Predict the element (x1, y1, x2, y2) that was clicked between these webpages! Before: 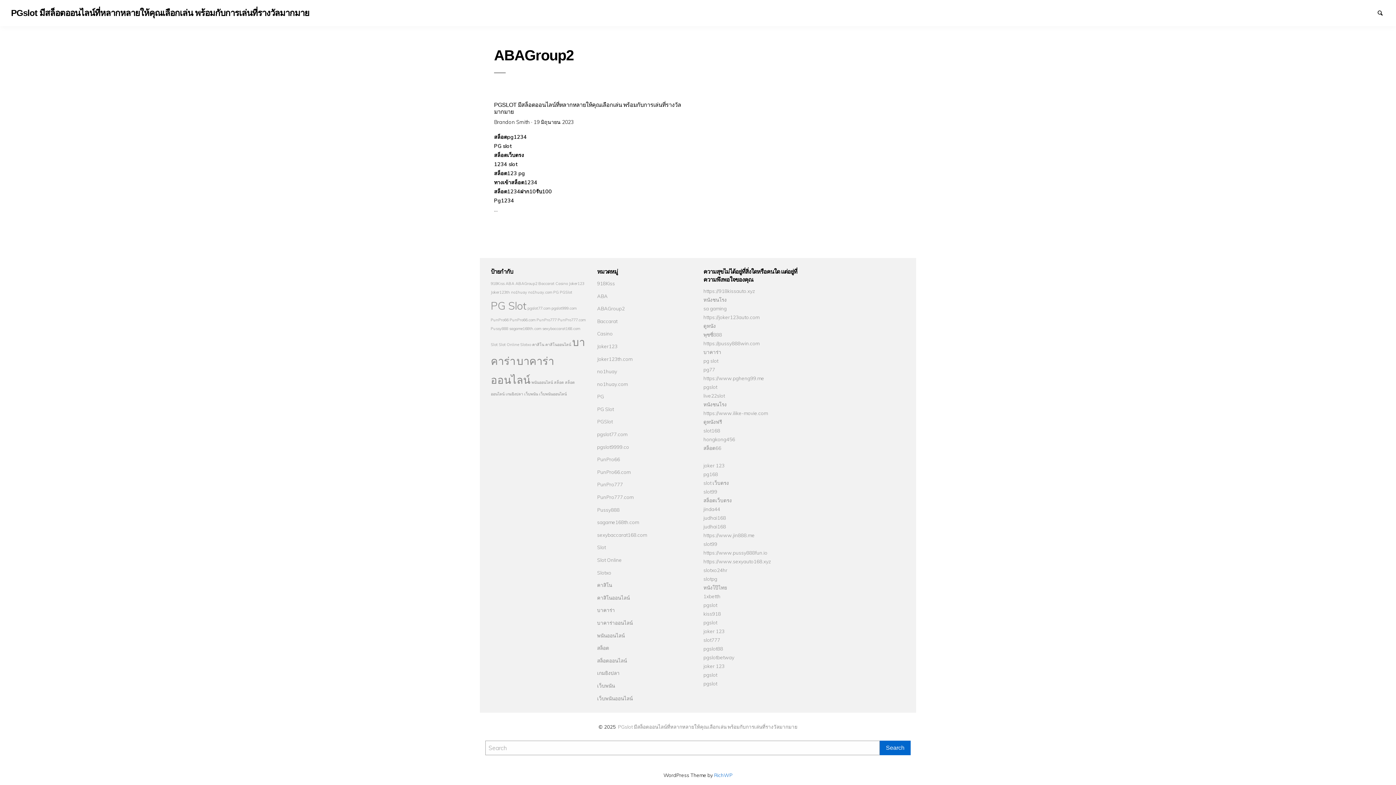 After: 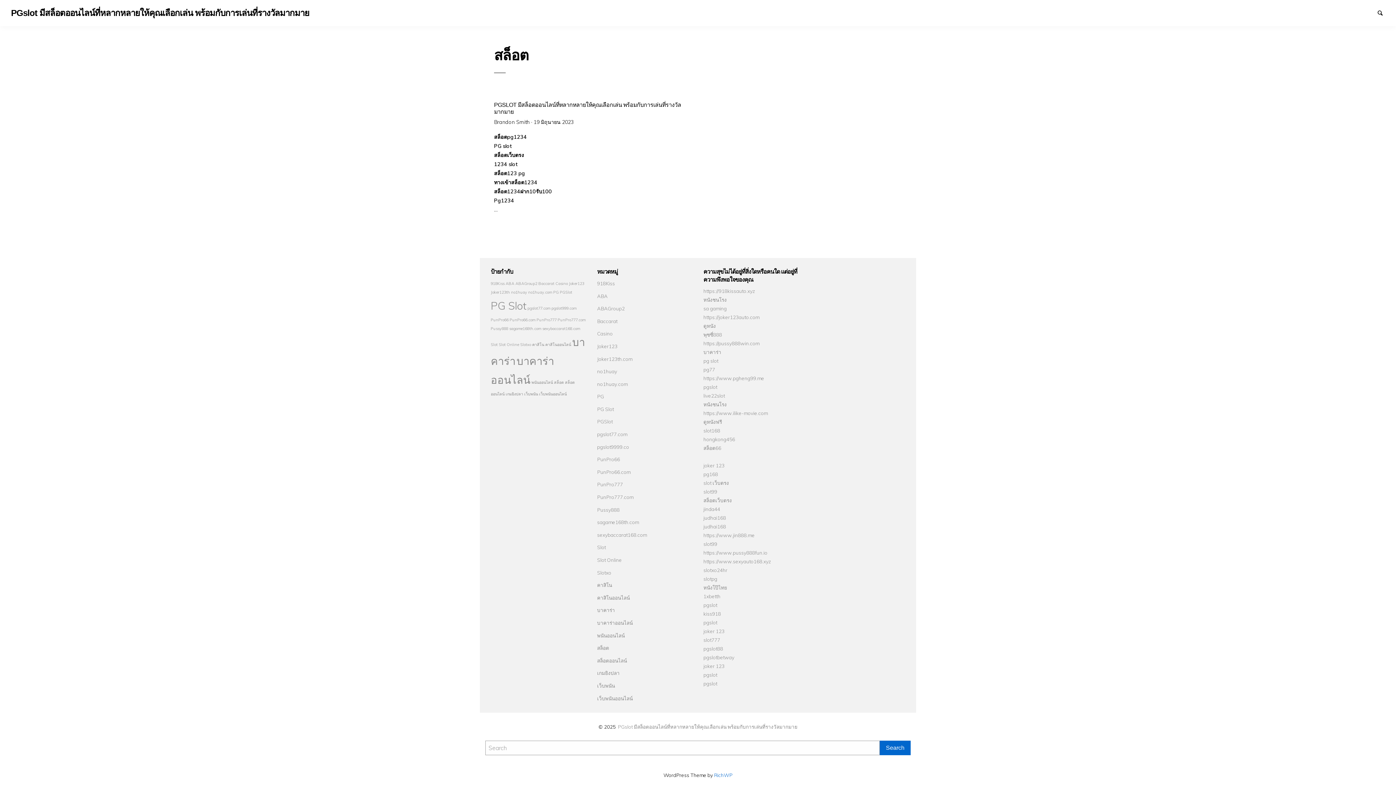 Action: label: สล็อต bbox: (597, 645, 609, 651)